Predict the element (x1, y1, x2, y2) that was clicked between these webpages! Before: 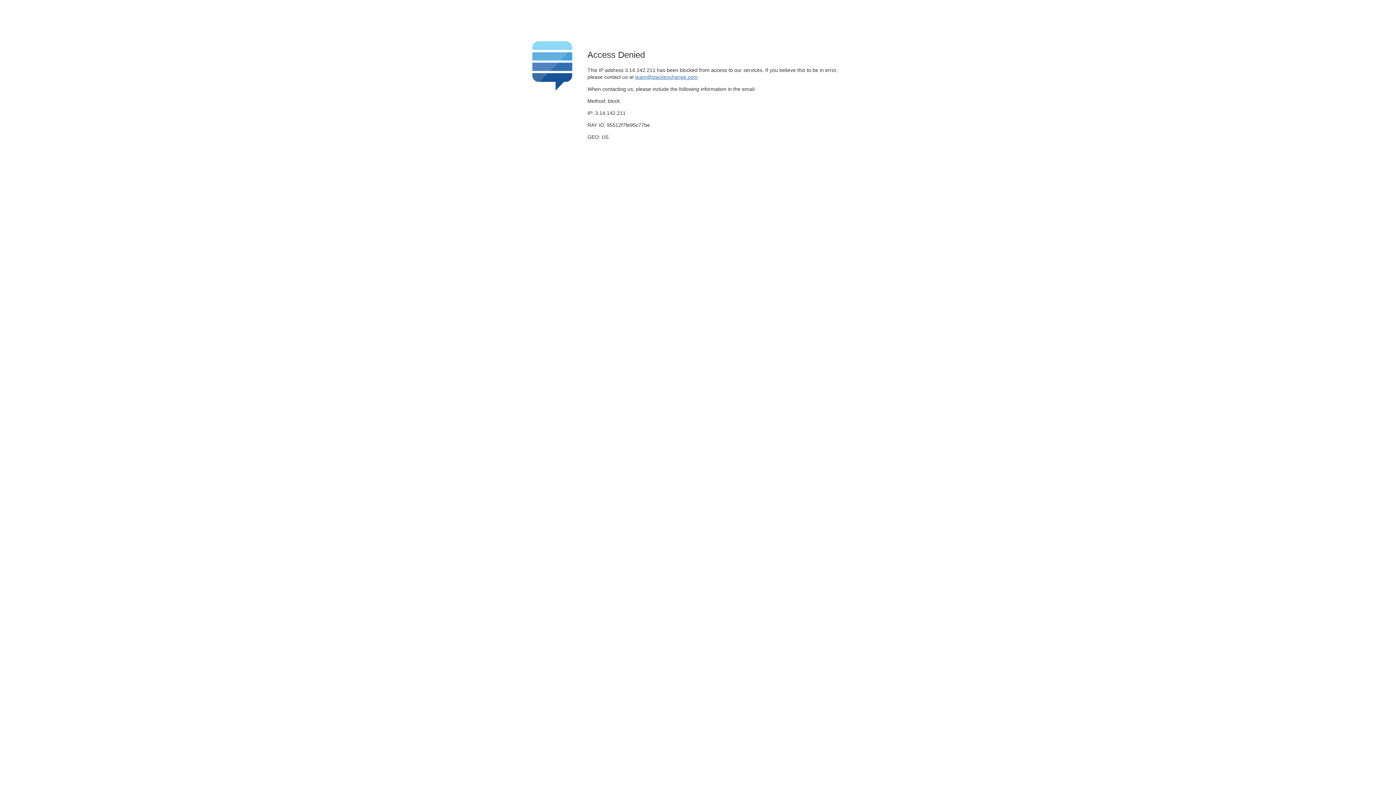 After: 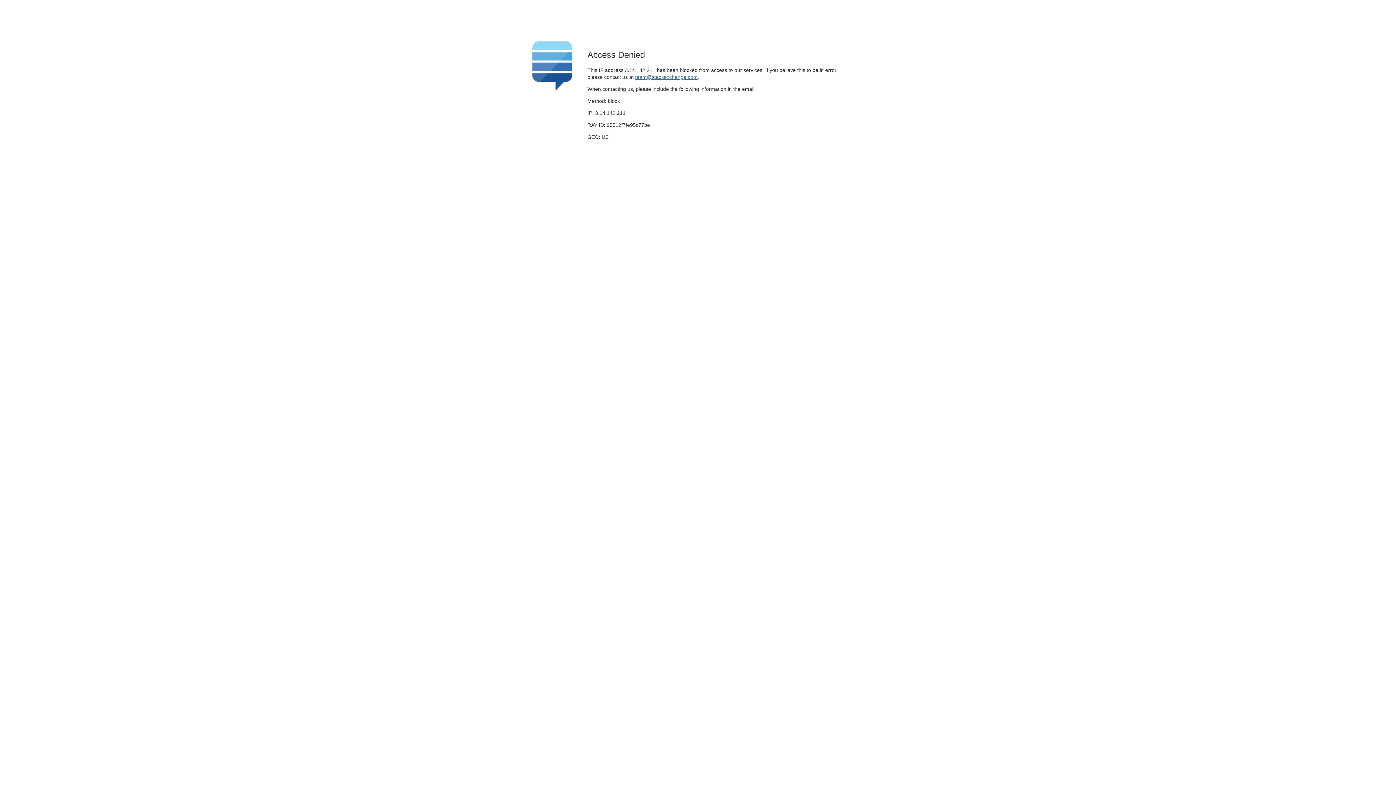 Action: bbox: (635, 74, 697, 79) label: team@stackexchange.com